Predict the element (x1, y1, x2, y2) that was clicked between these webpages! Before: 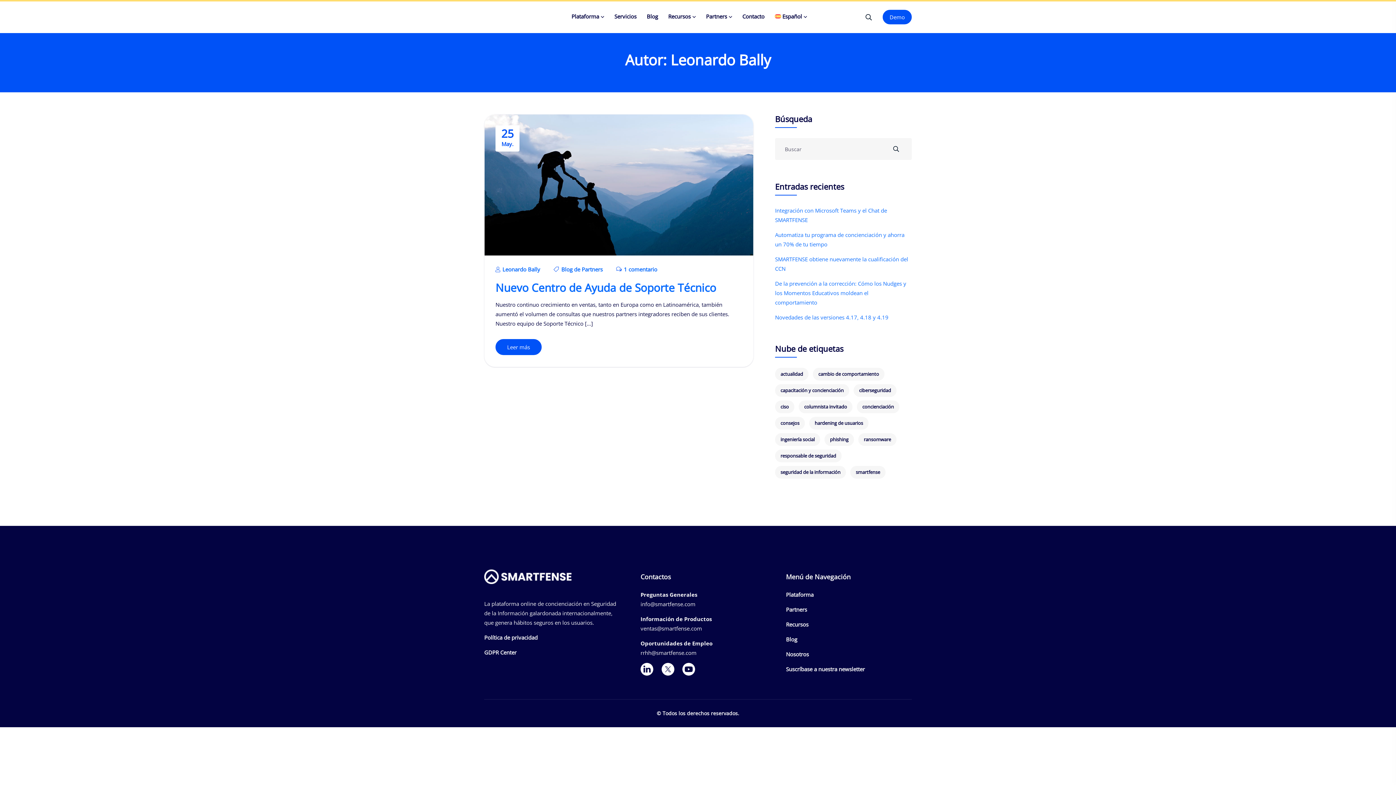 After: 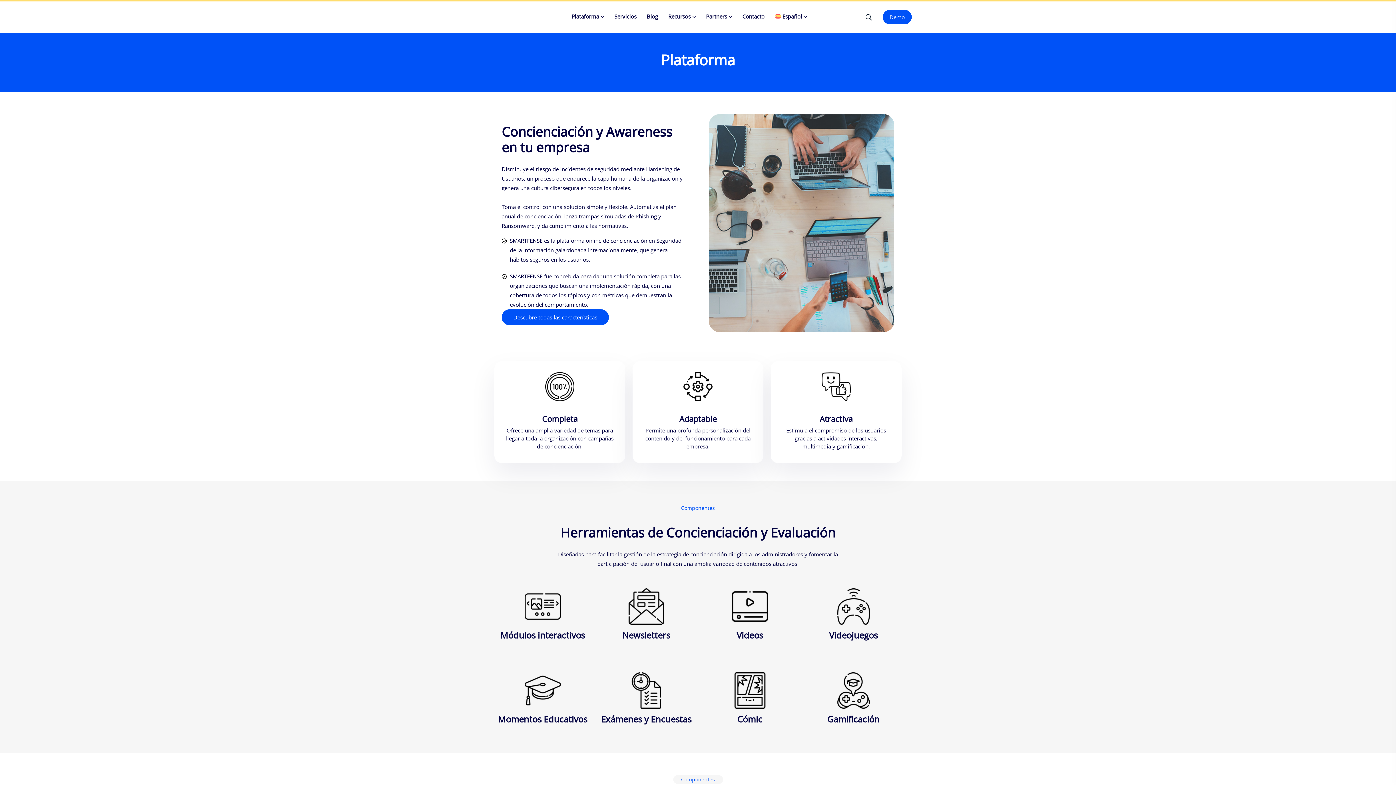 Action: bbox: (786, 591, 813, 598) label: Plataforma